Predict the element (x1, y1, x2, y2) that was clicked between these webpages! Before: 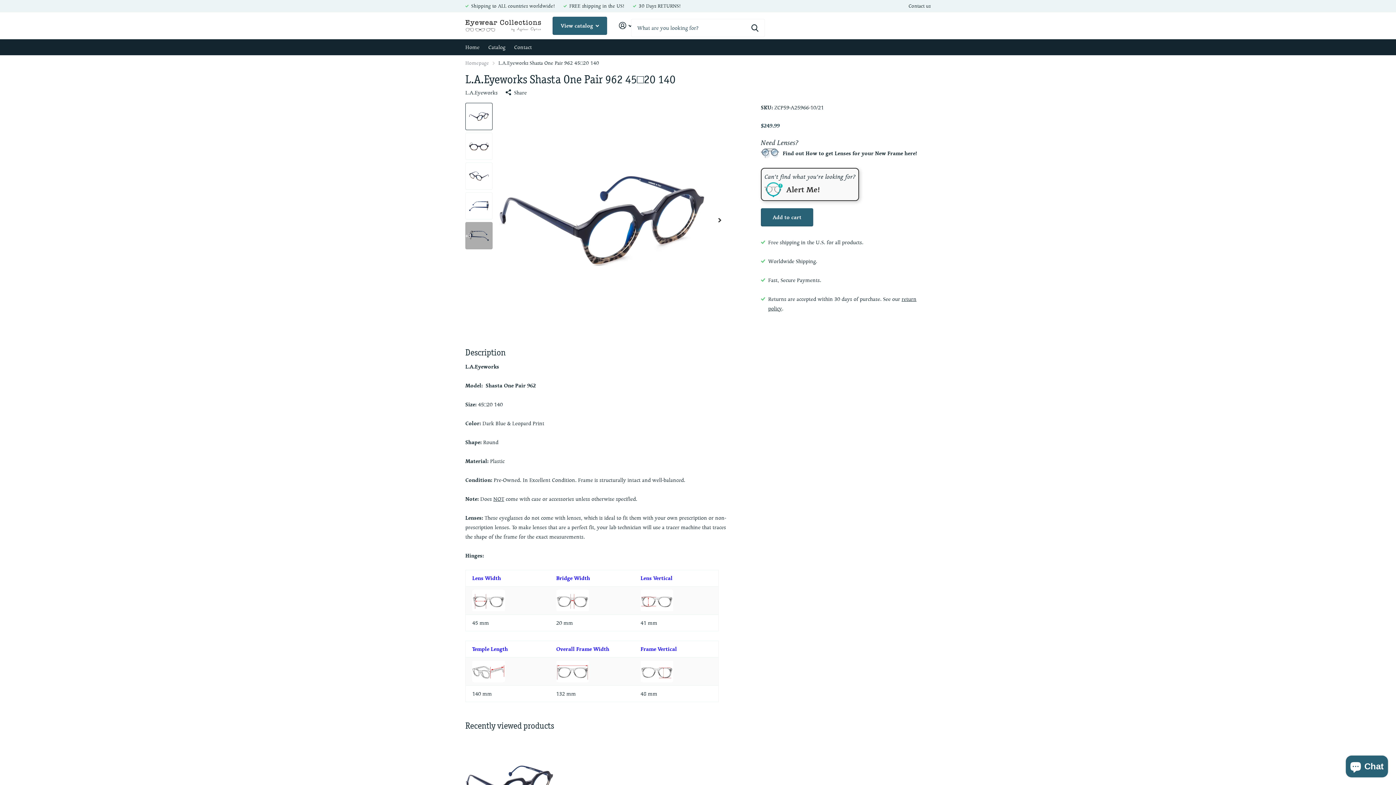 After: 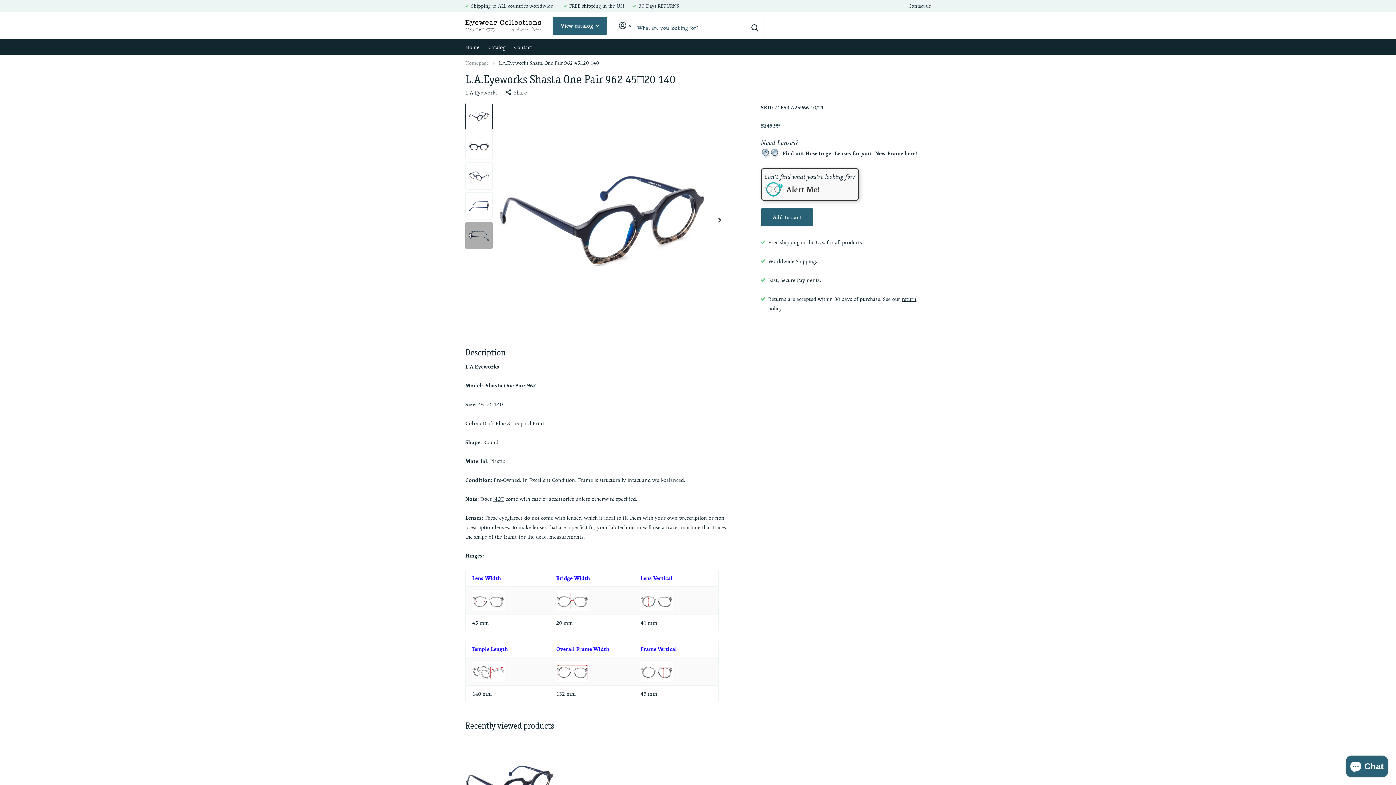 Action: label: L.A.Eyeworks Shasta One Pair 962  45□20 140 bbox: (465, 740, 553, 829)